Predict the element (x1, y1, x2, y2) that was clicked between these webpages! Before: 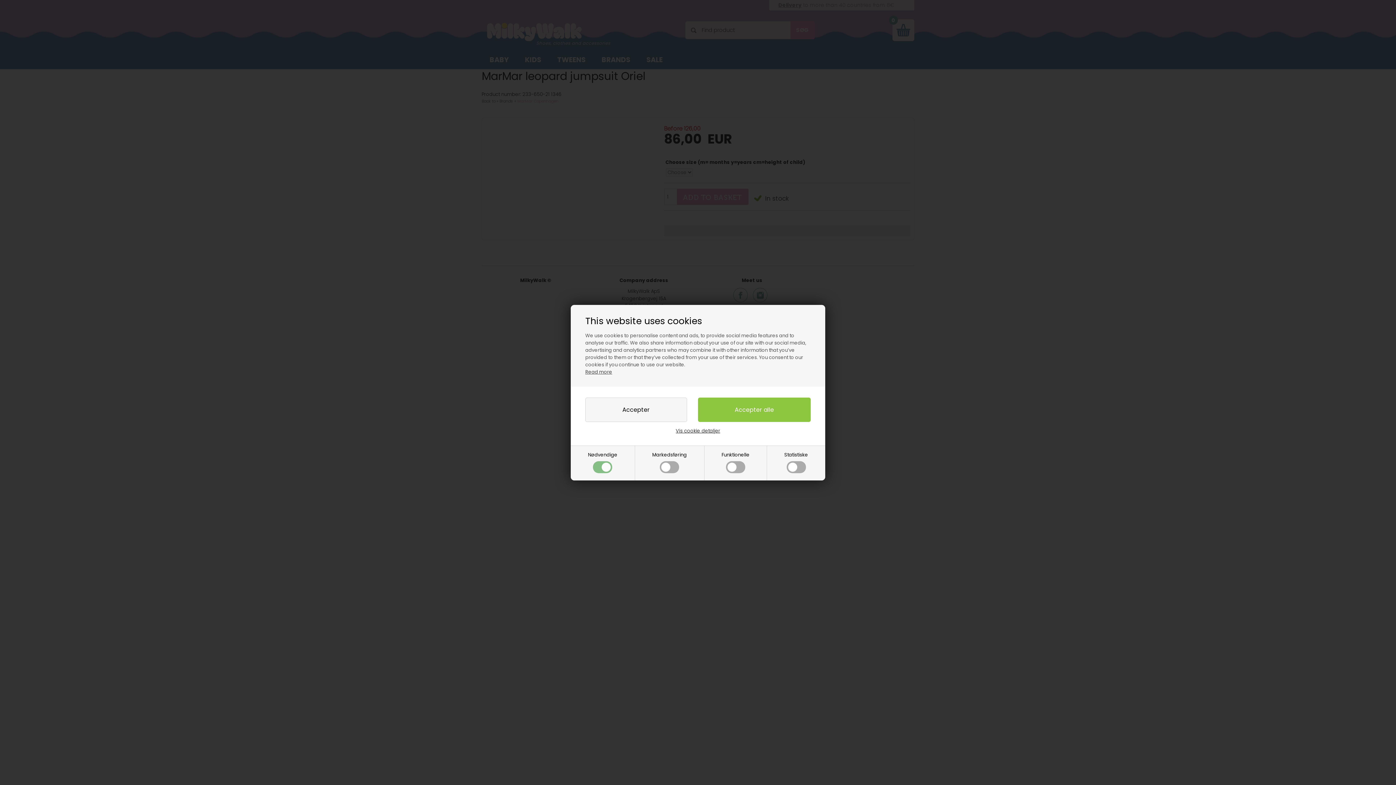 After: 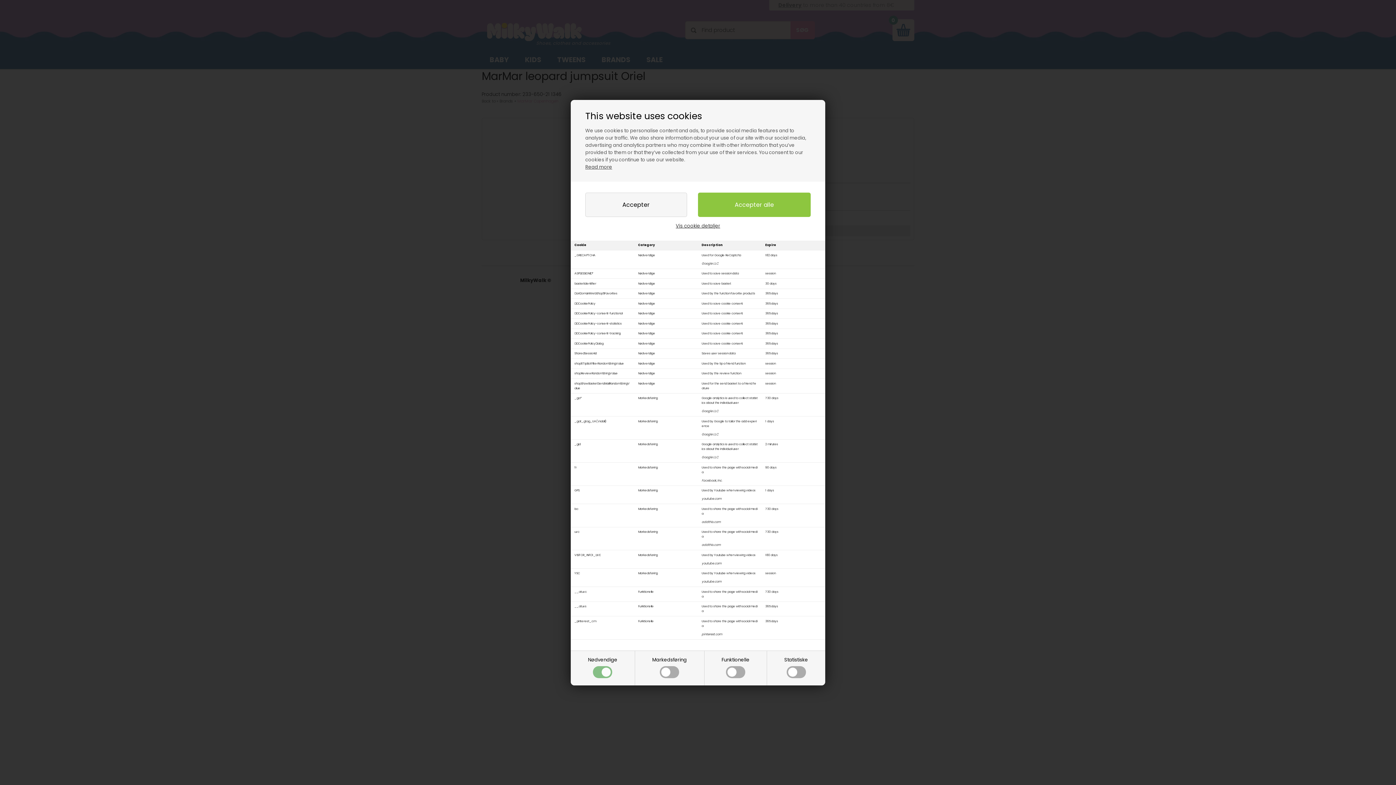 Action: label: Vis cookie detaljer bbox: (676, 427, 720, 434)